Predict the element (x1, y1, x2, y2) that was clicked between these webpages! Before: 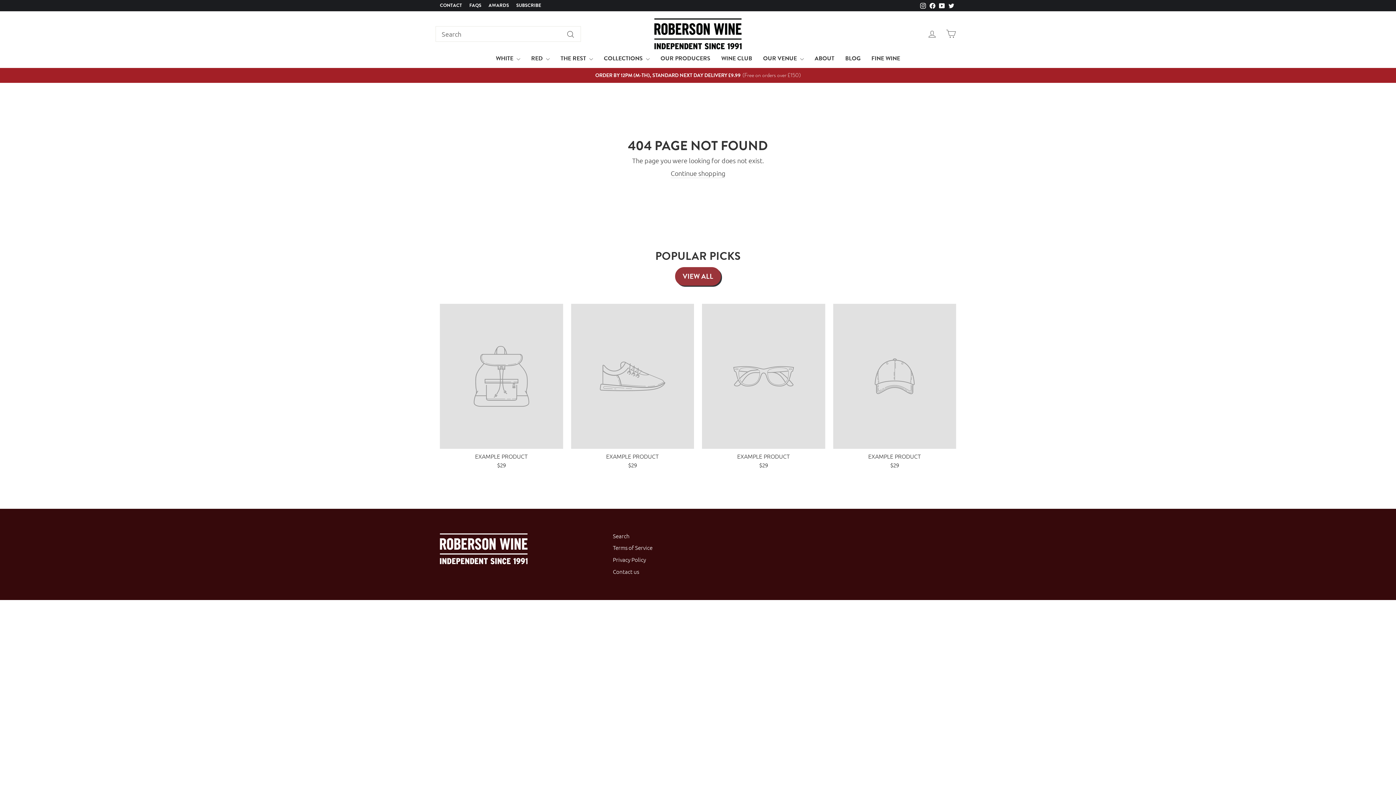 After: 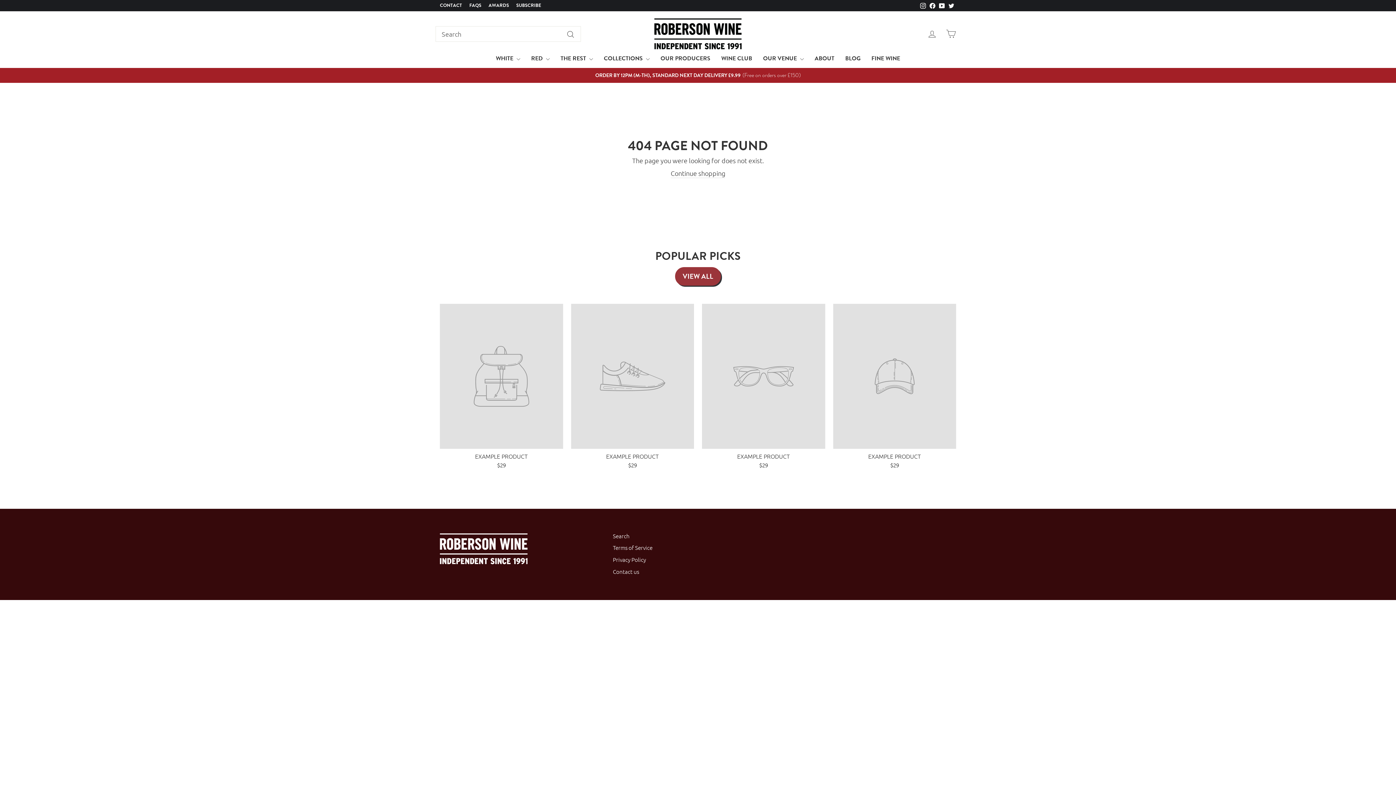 Action: label: Twitter bbox: (946, 0, 956, 11)